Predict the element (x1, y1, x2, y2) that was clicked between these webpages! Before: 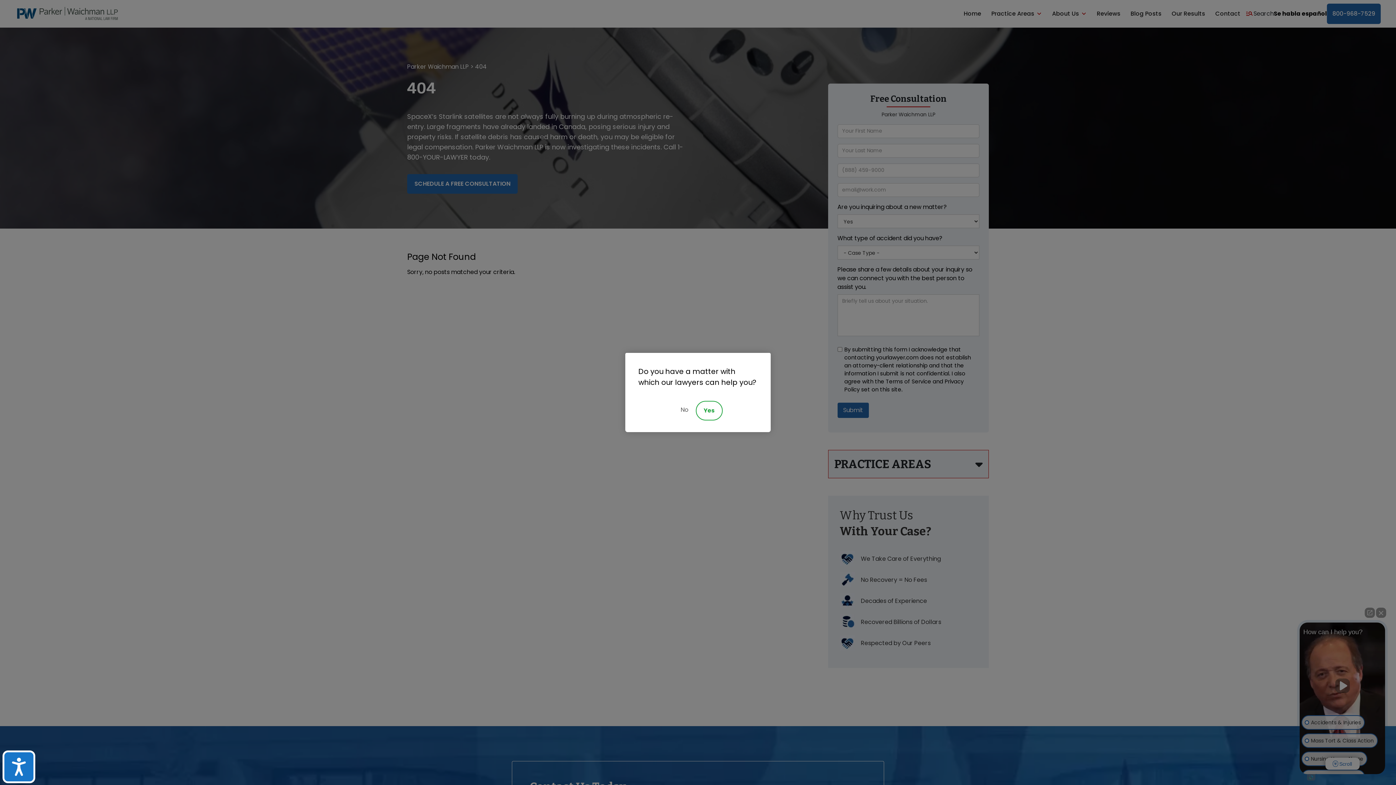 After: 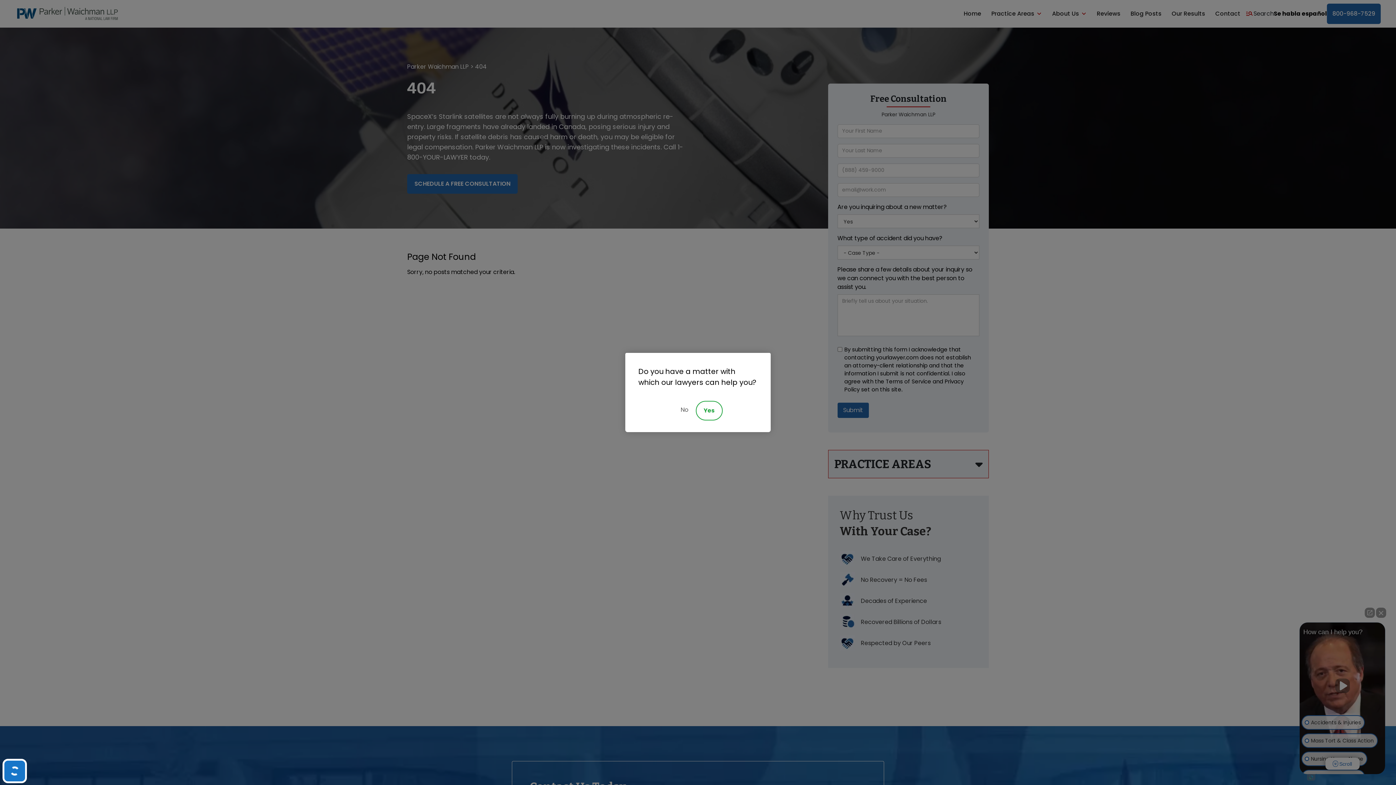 Action: label: Accessibility bbox: (2, 750, 35, 783)